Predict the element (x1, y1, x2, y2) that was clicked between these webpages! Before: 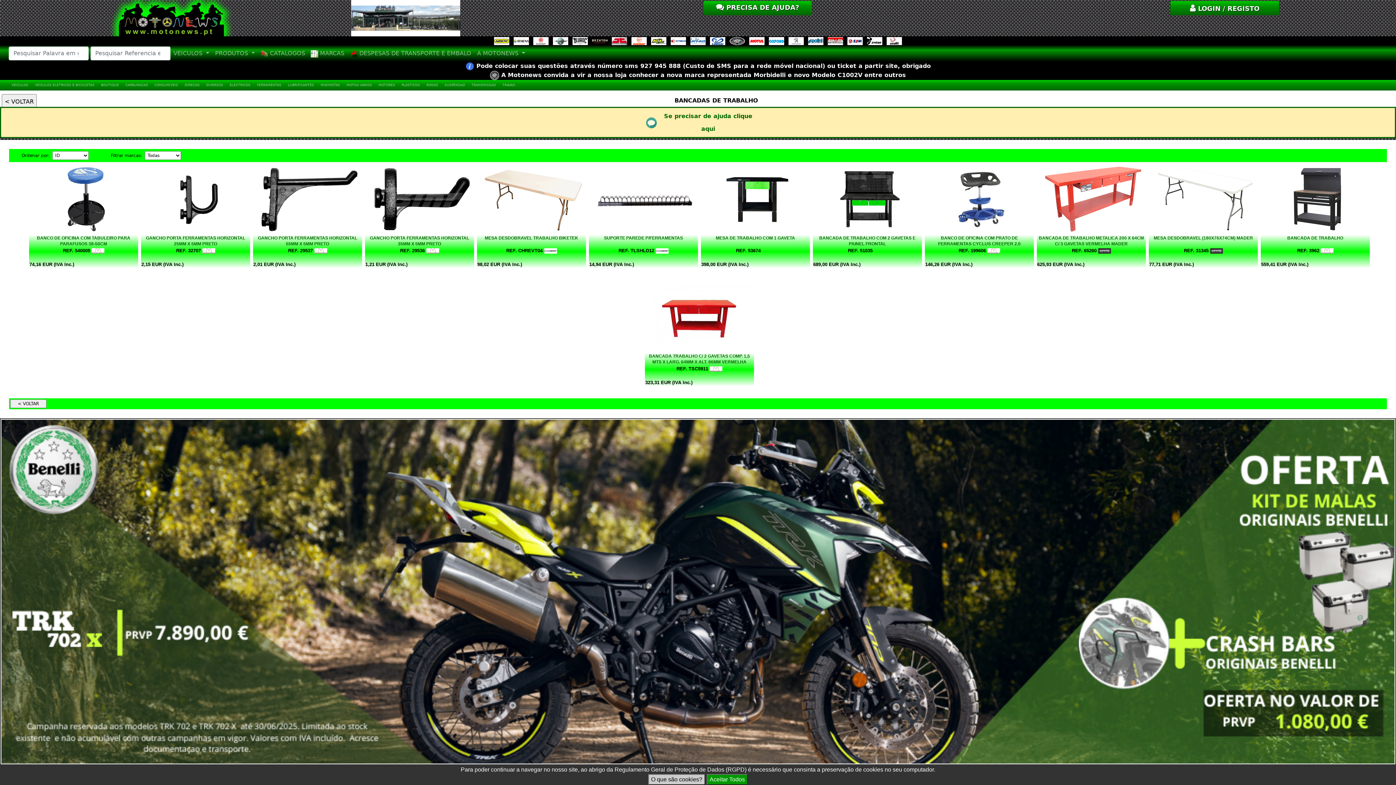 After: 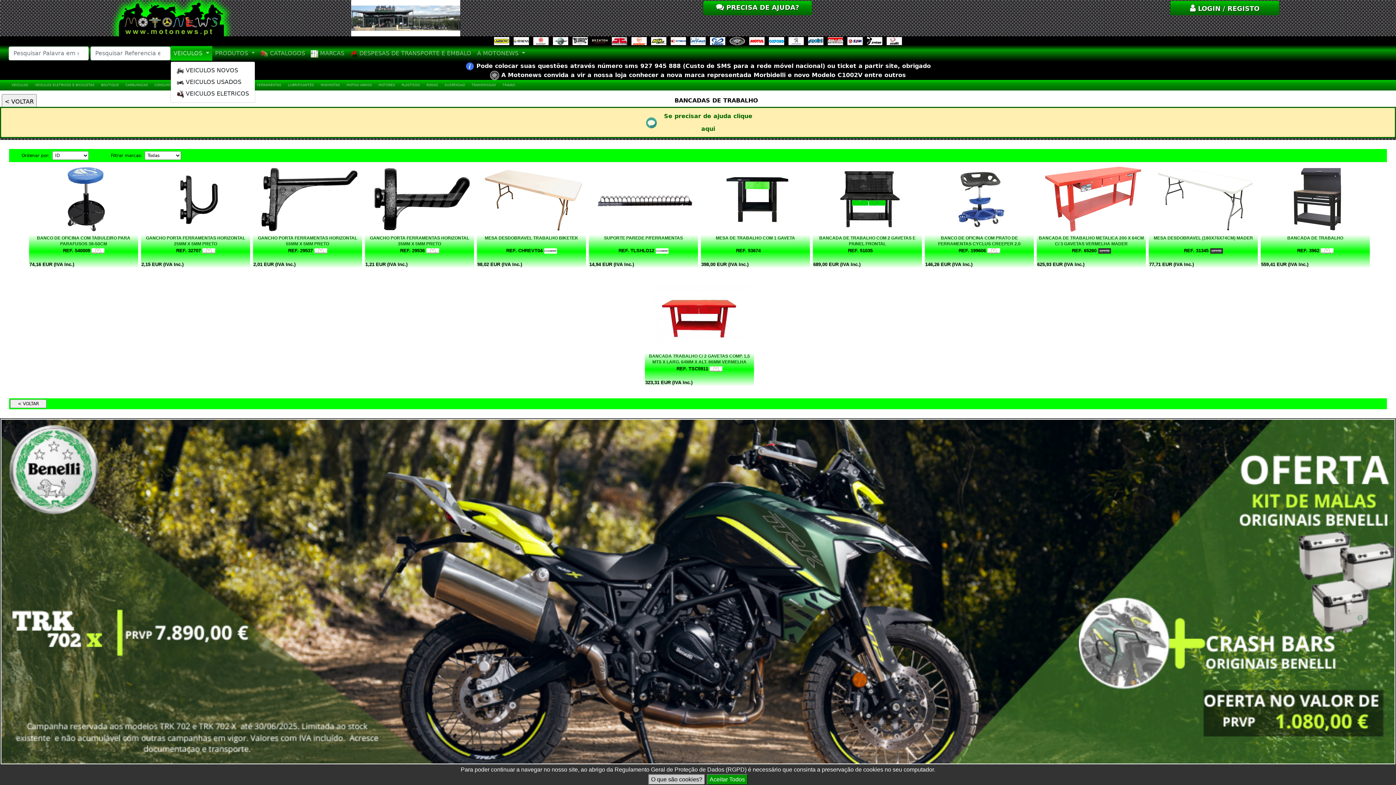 Action: label: VEICULOS  bbox: (170, 46, 212, 60)